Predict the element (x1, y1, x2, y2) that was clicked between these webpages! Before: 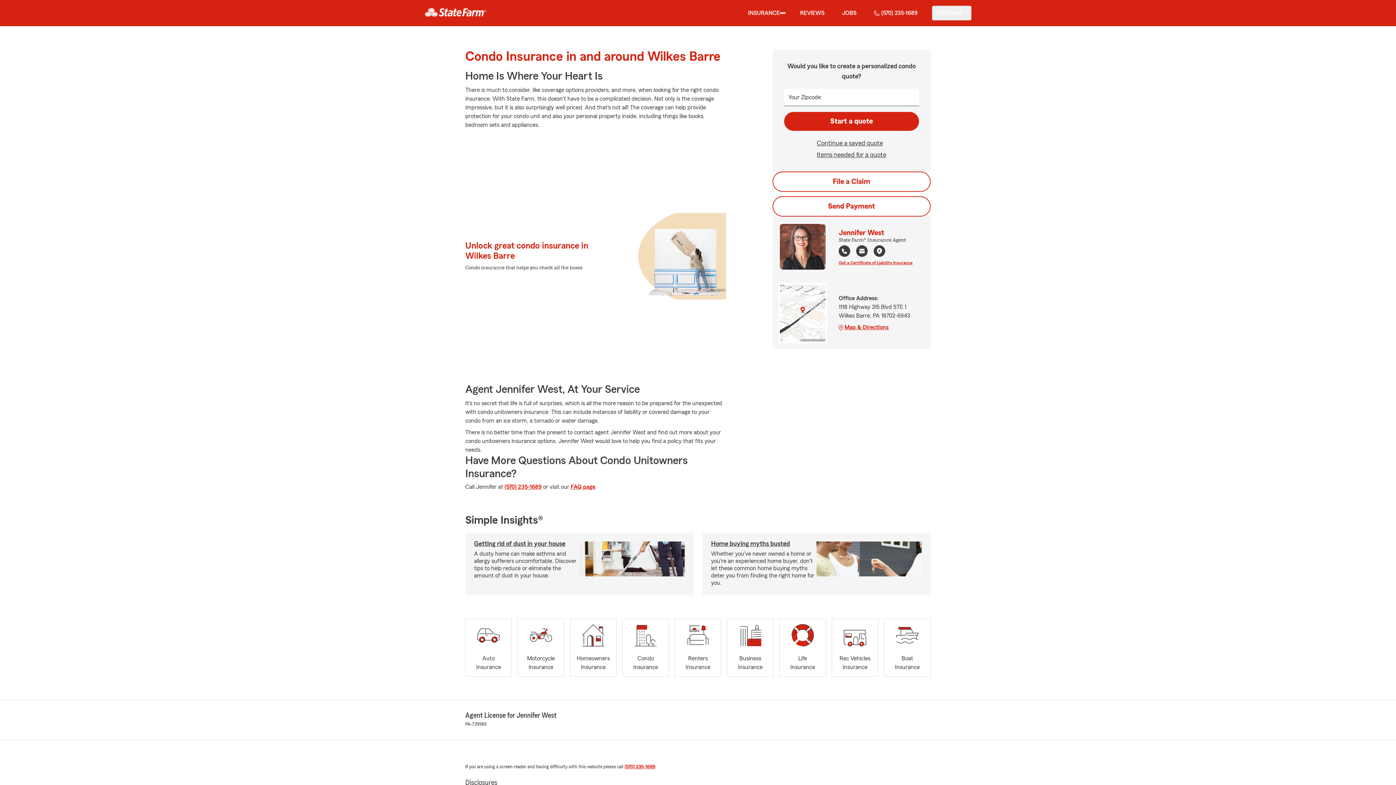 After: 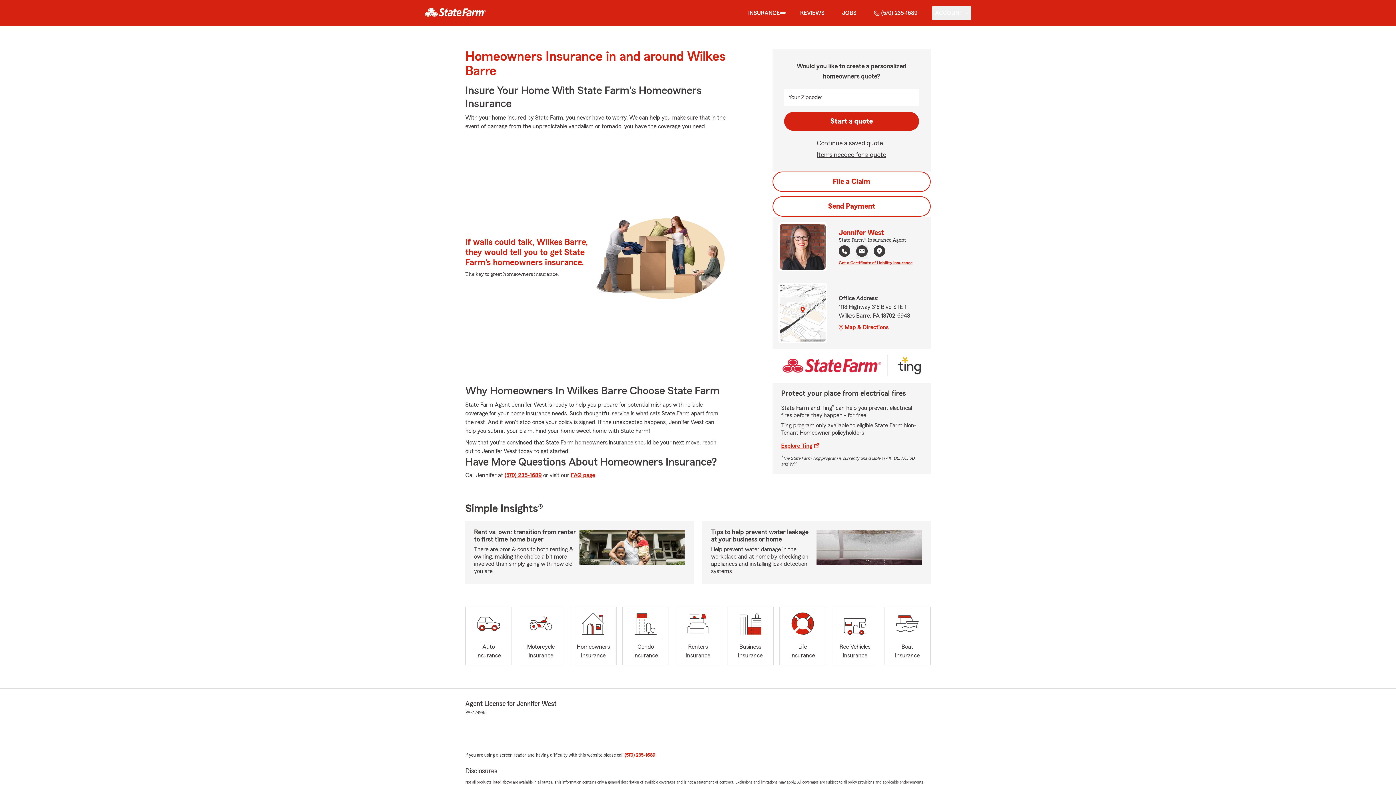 Action: label: Homeowners
Insurance bbox: (570, 618, 616, 677)